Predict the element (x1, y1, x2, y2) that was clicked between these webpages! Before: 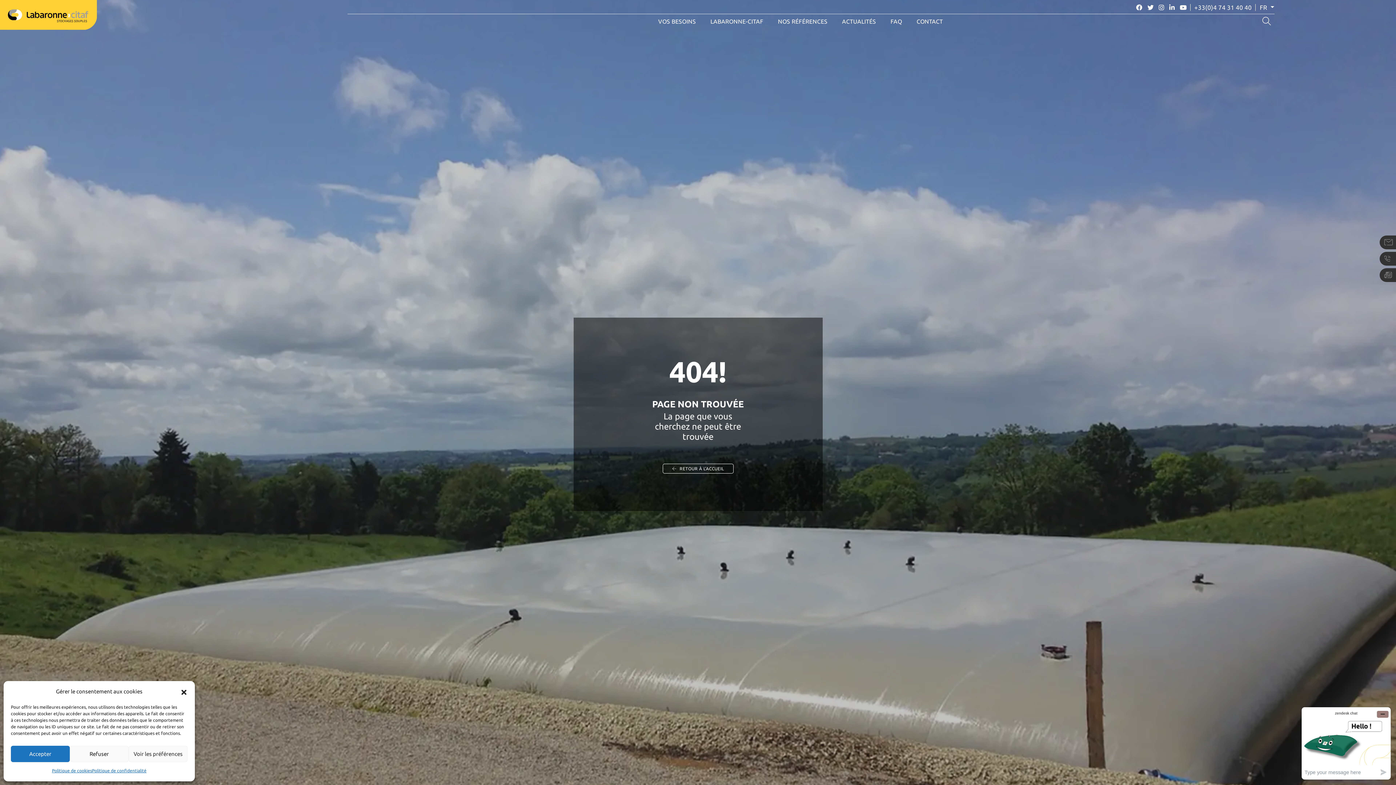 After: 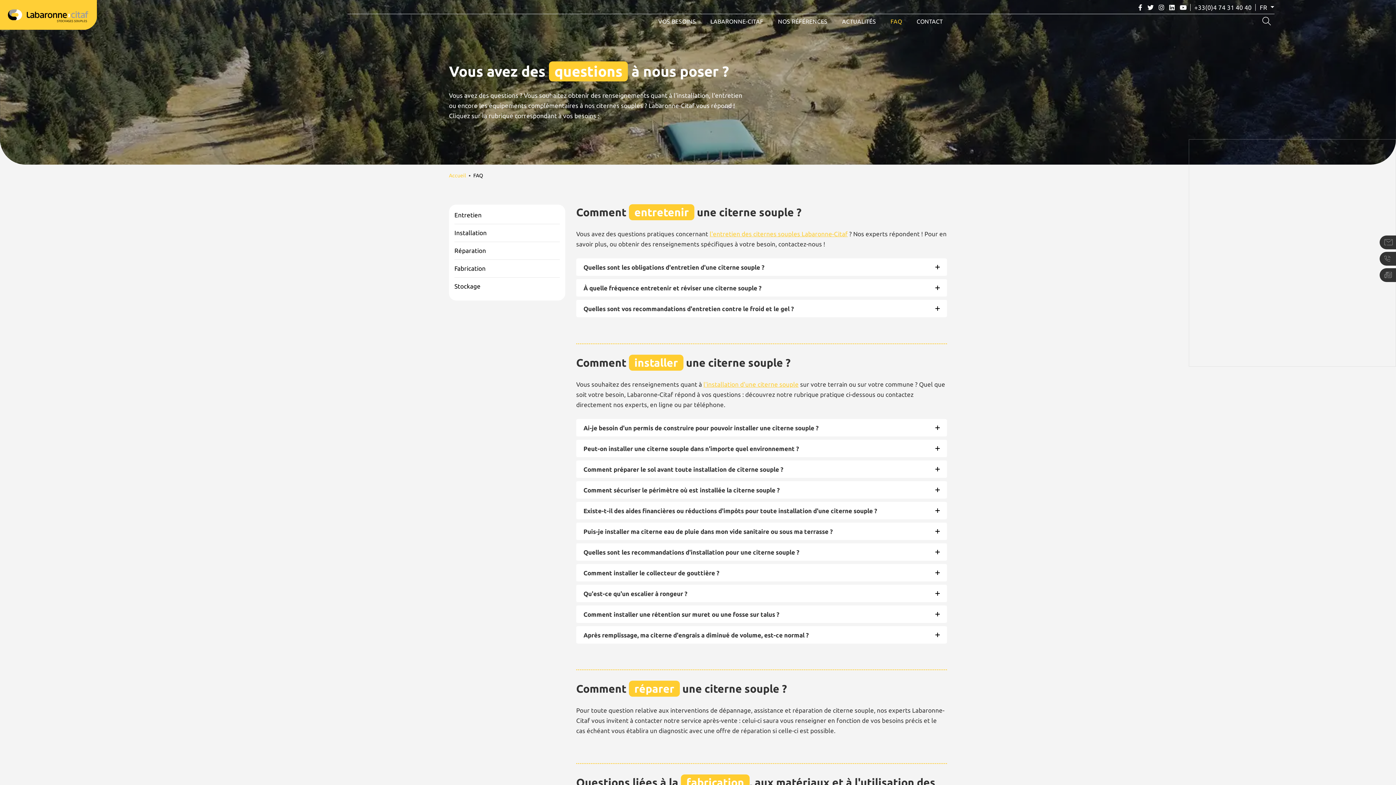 Action: bbox: (890, 14, 902, 28) label: FAQ